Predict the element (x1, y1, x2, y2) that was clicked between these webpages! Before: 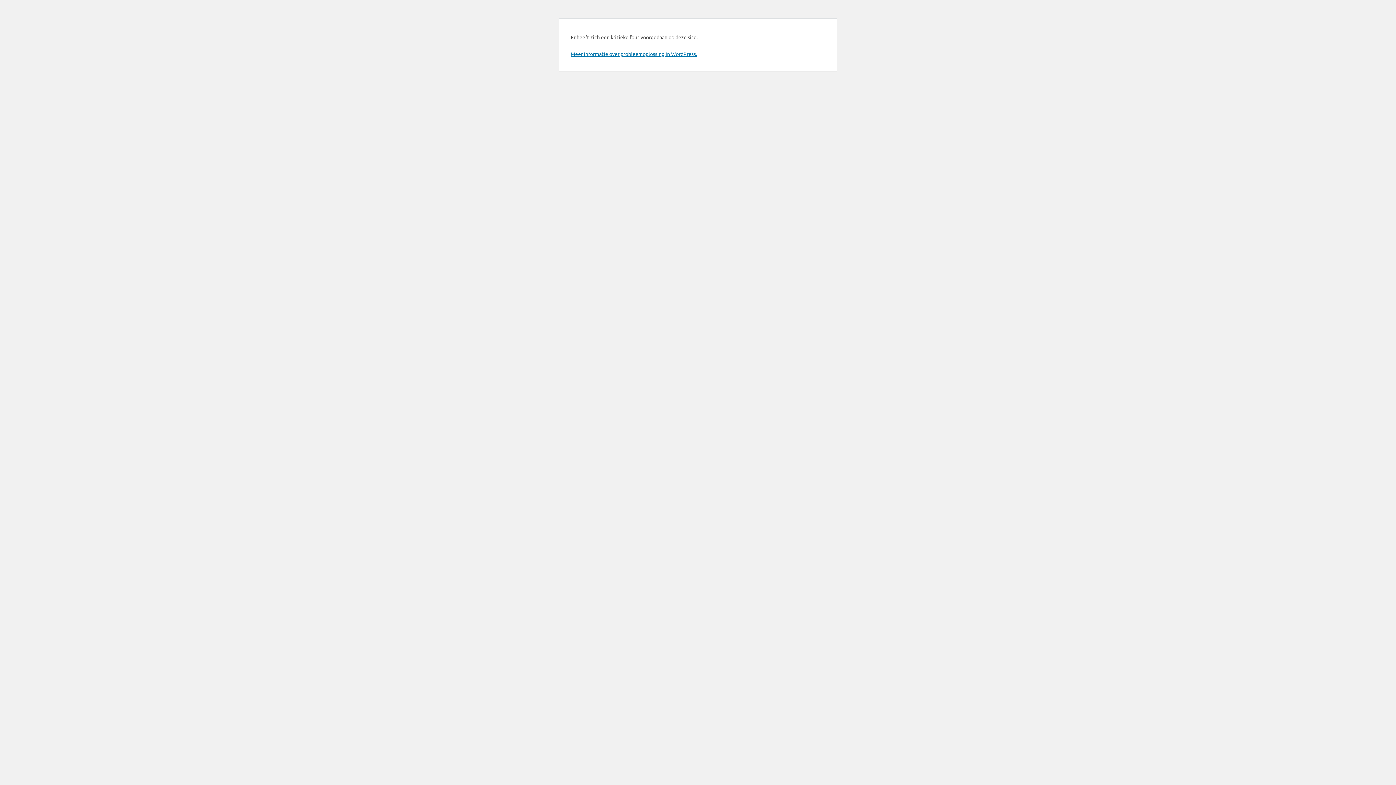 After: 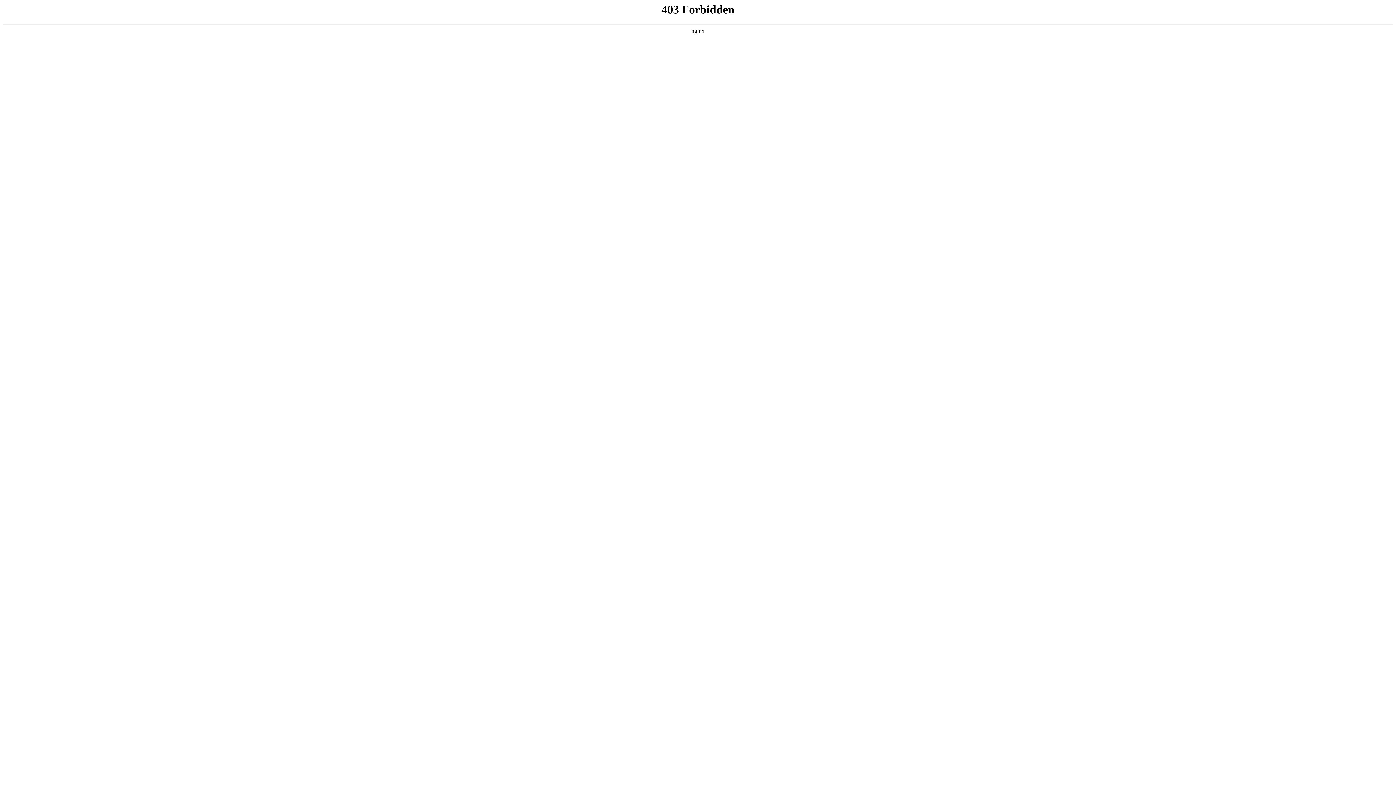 Action: bbox: (570, 50, 697, 57) label: Meer informatie over probleemoplossing in WordPress.